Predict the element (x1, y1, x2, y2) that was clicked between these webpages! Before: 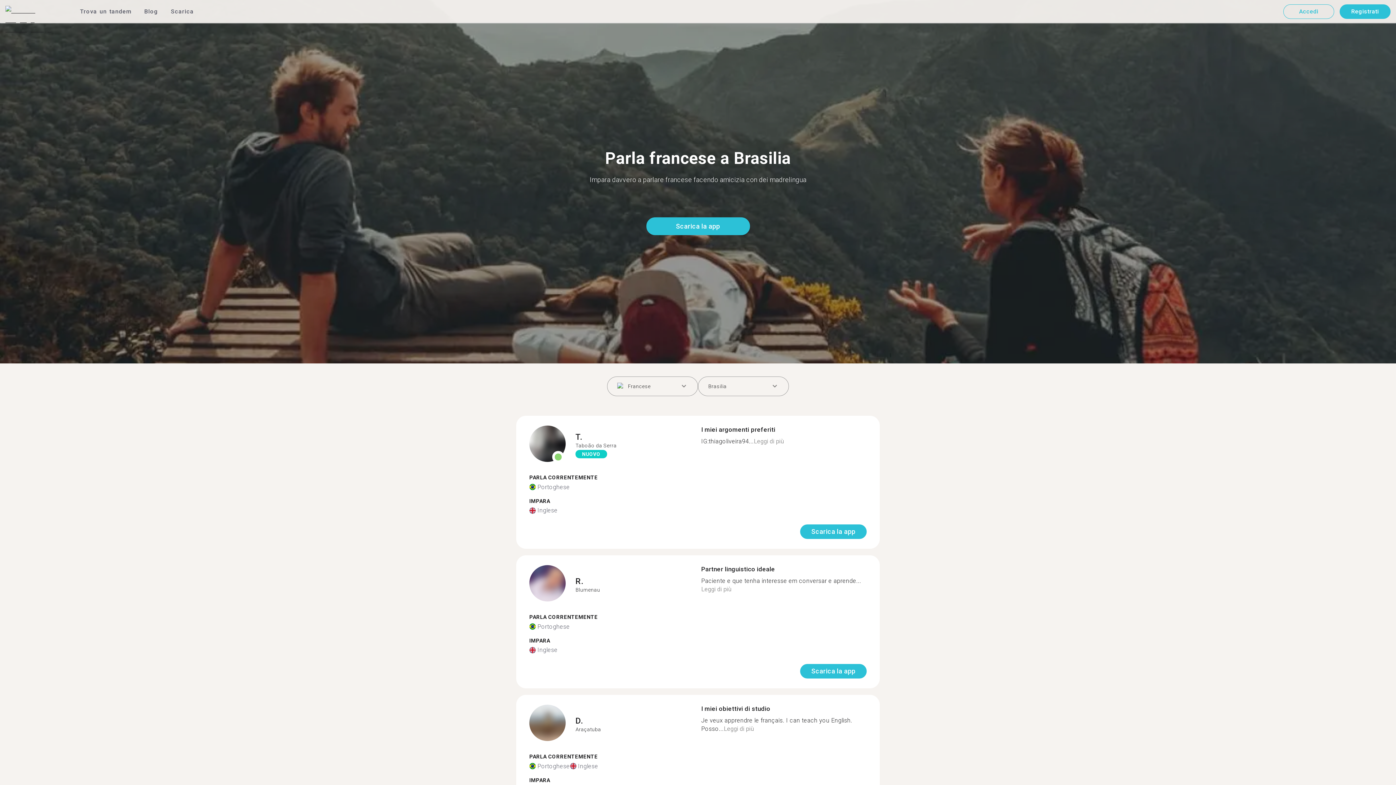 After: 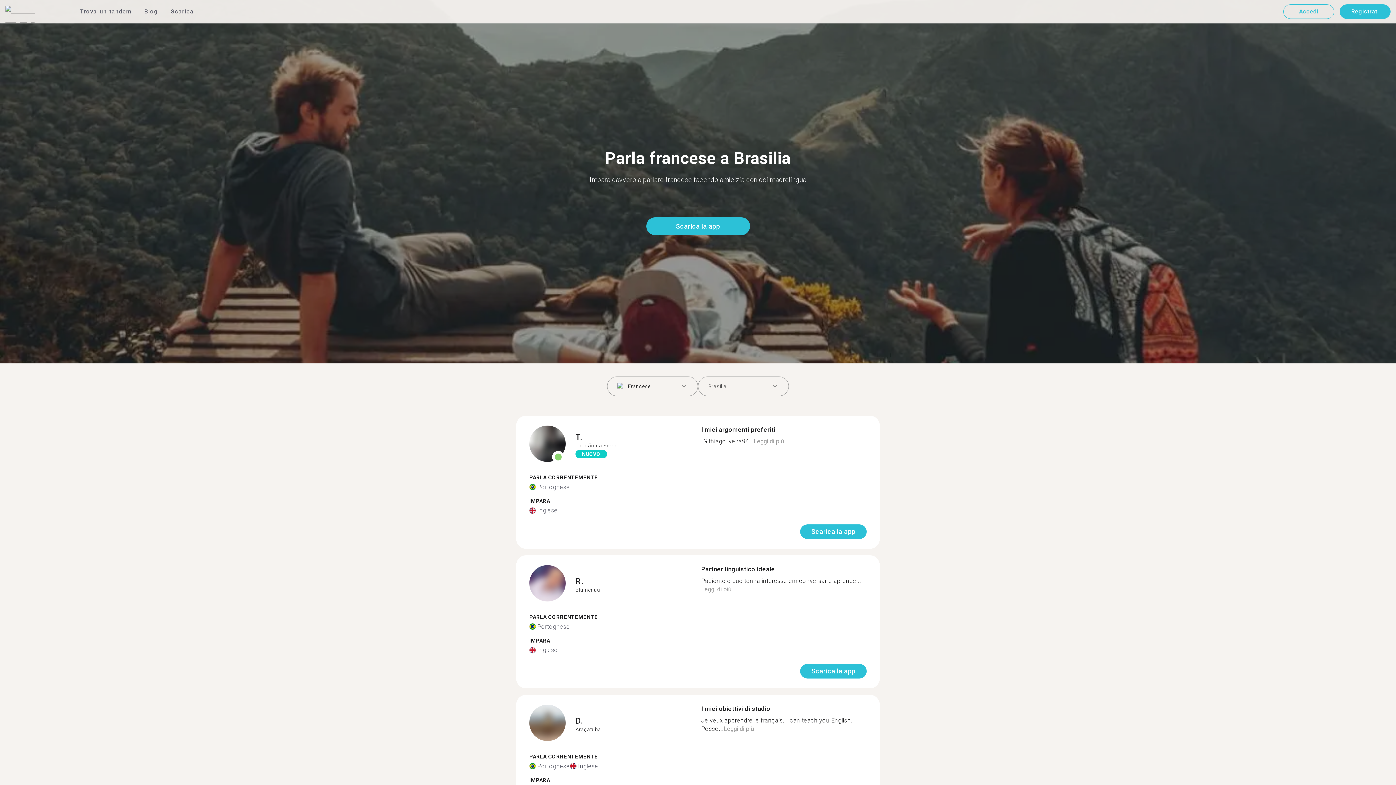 Action: bbox: (724, 725, 753, 732) label: Leggi di più